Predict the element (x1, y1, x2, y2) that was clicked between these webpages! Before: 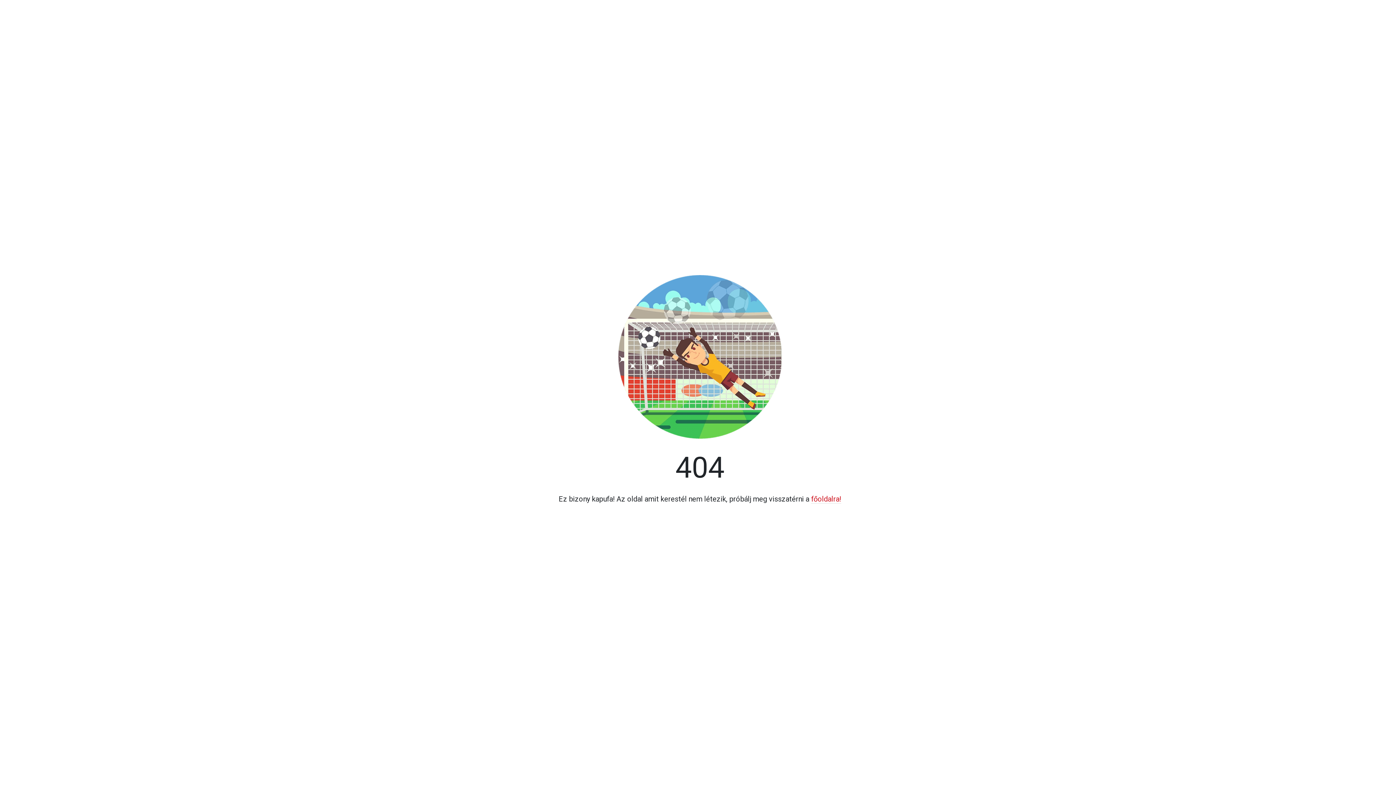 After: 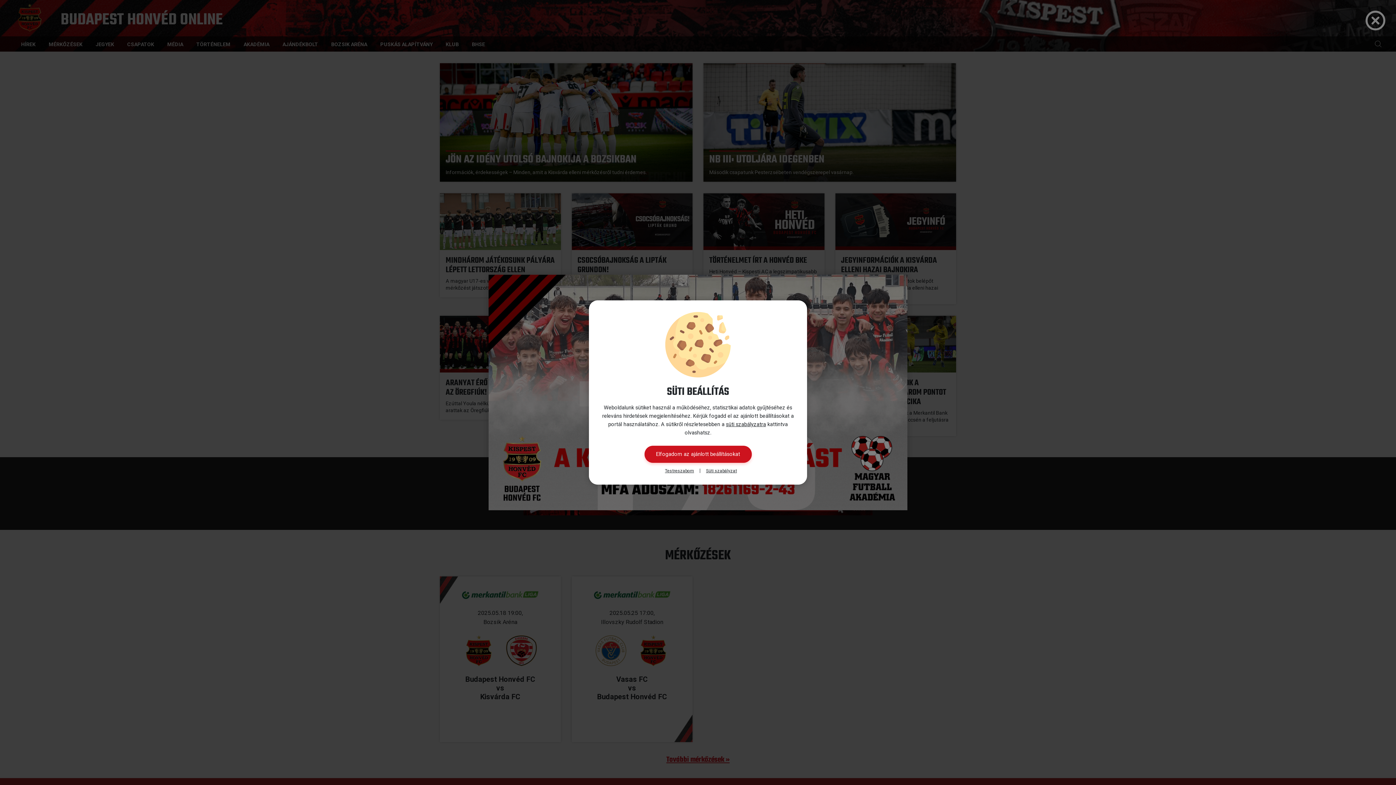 Action: bbox: (811, 494, 841, 504) label: főoldalra!